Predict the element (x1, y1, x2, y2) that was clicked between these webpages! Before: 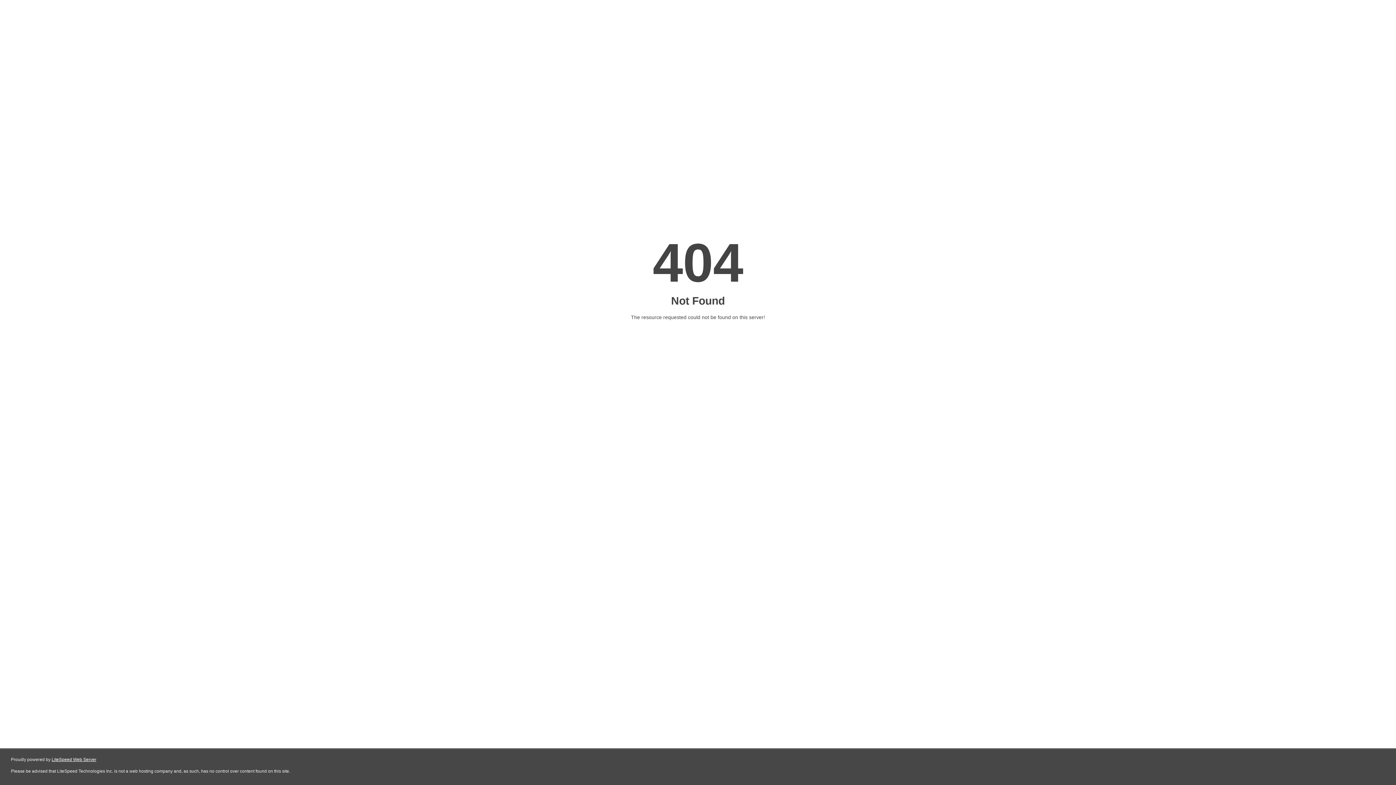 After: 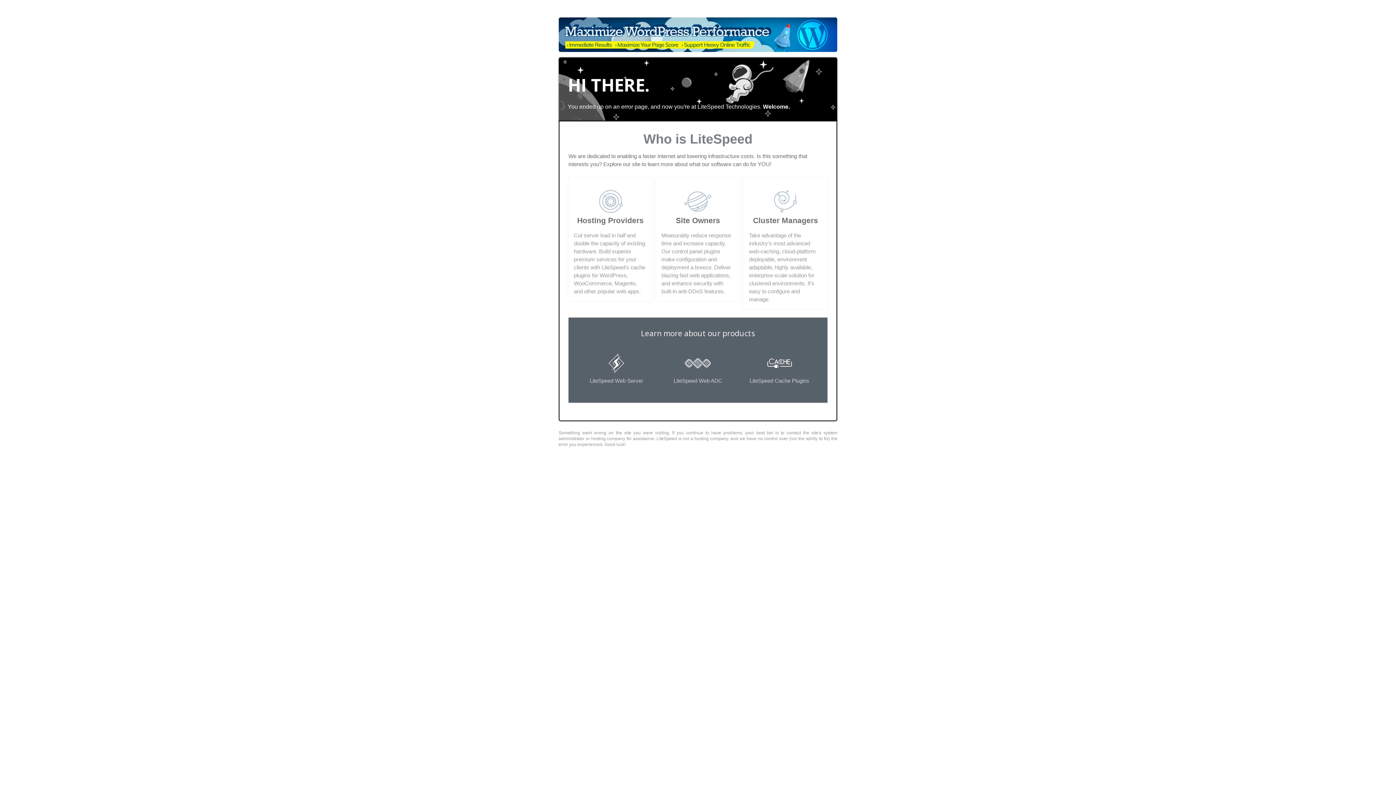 Action: label: LiteSpeed Web Server bbox: (51, 757, 96, 762)